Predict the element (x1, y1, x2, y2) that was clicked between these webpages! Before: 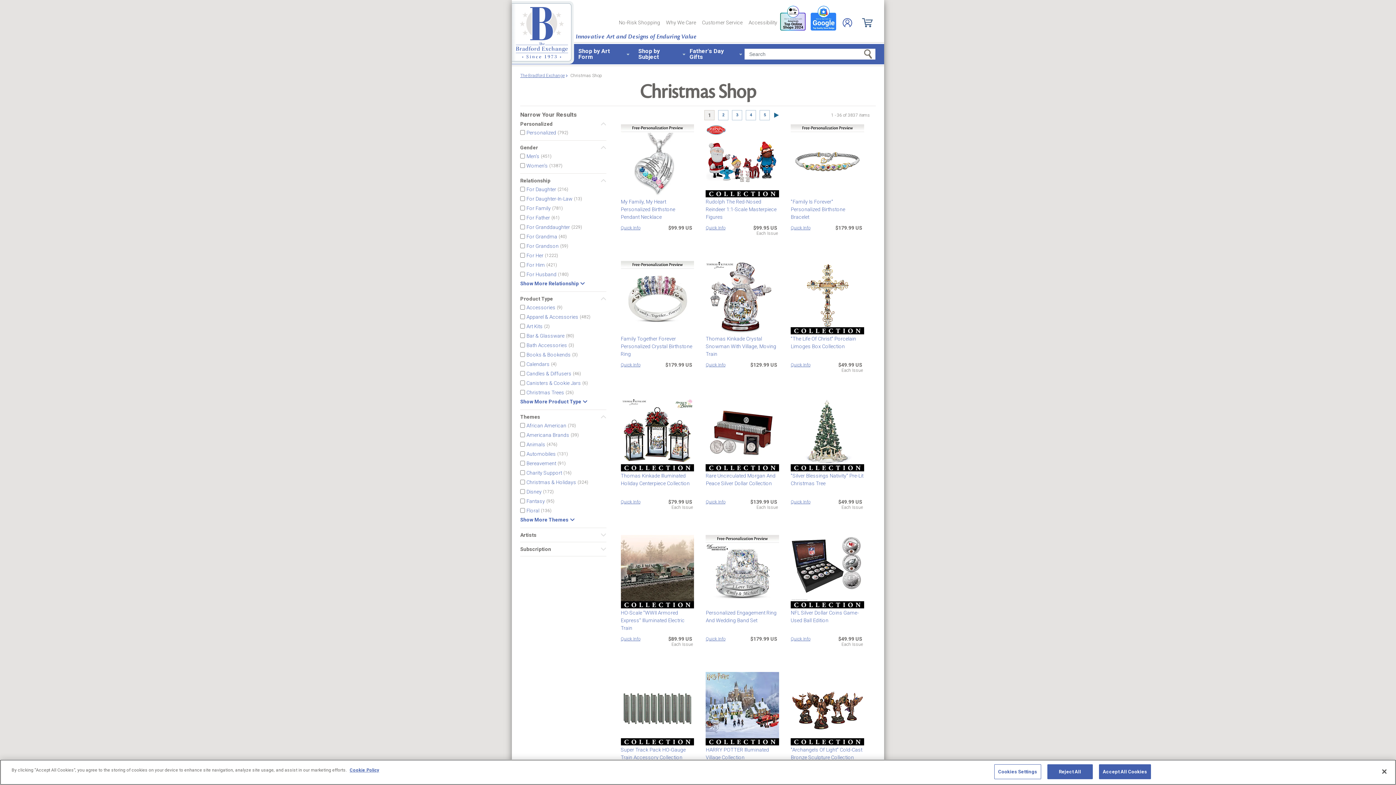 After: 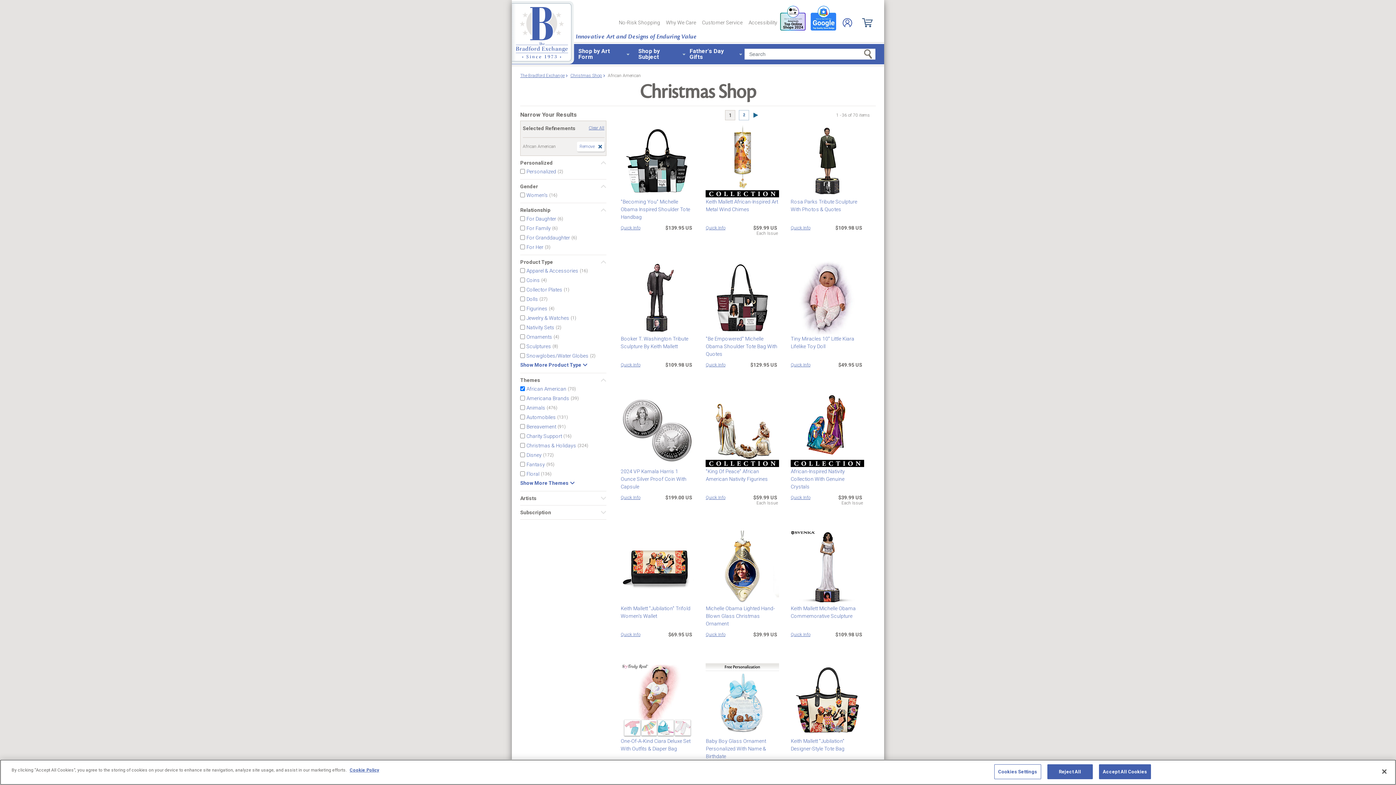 Action: label: African American bbox: (526, 422, 566, 428)